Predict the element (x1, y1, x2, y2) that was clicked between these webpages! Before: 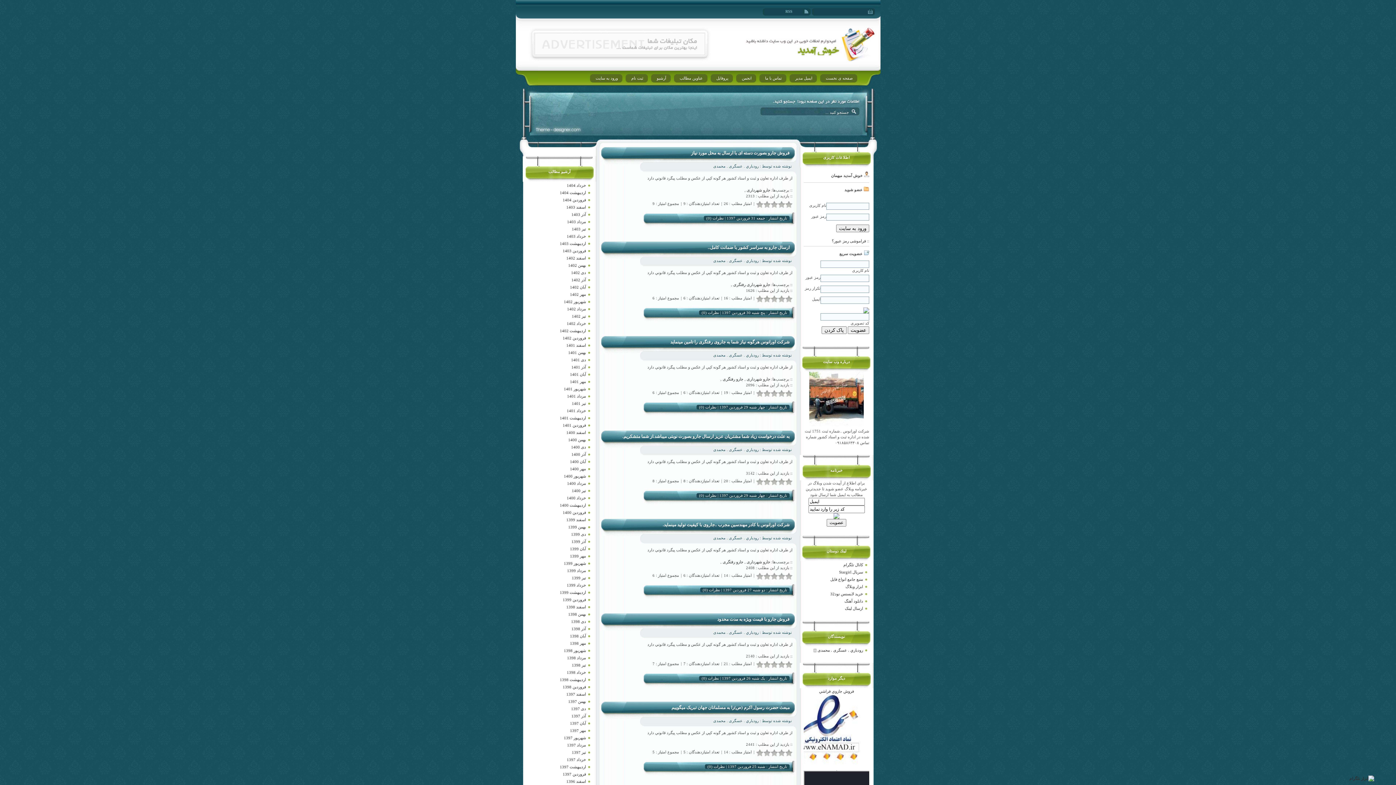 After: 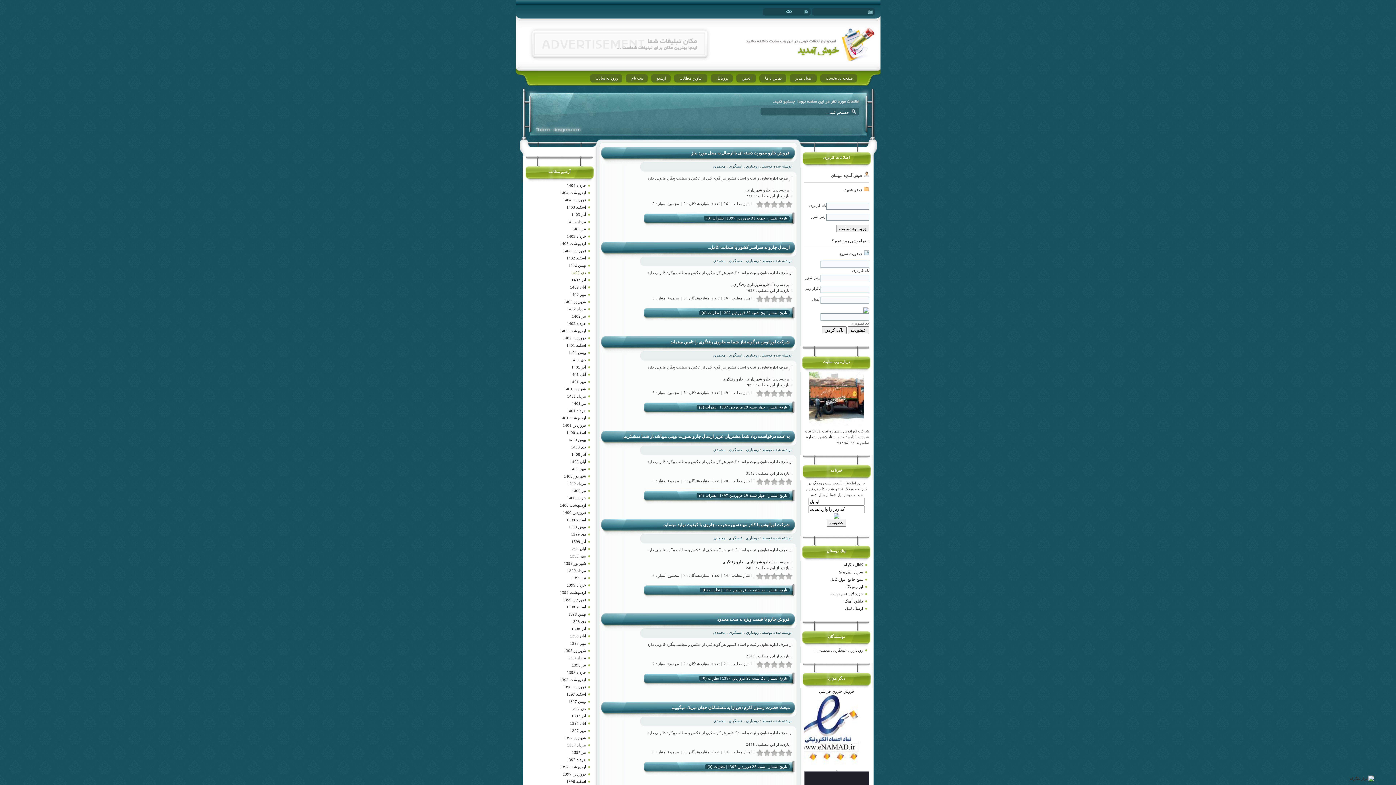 Action: bbox: (571, 270, 586, 274) label: دی 1402